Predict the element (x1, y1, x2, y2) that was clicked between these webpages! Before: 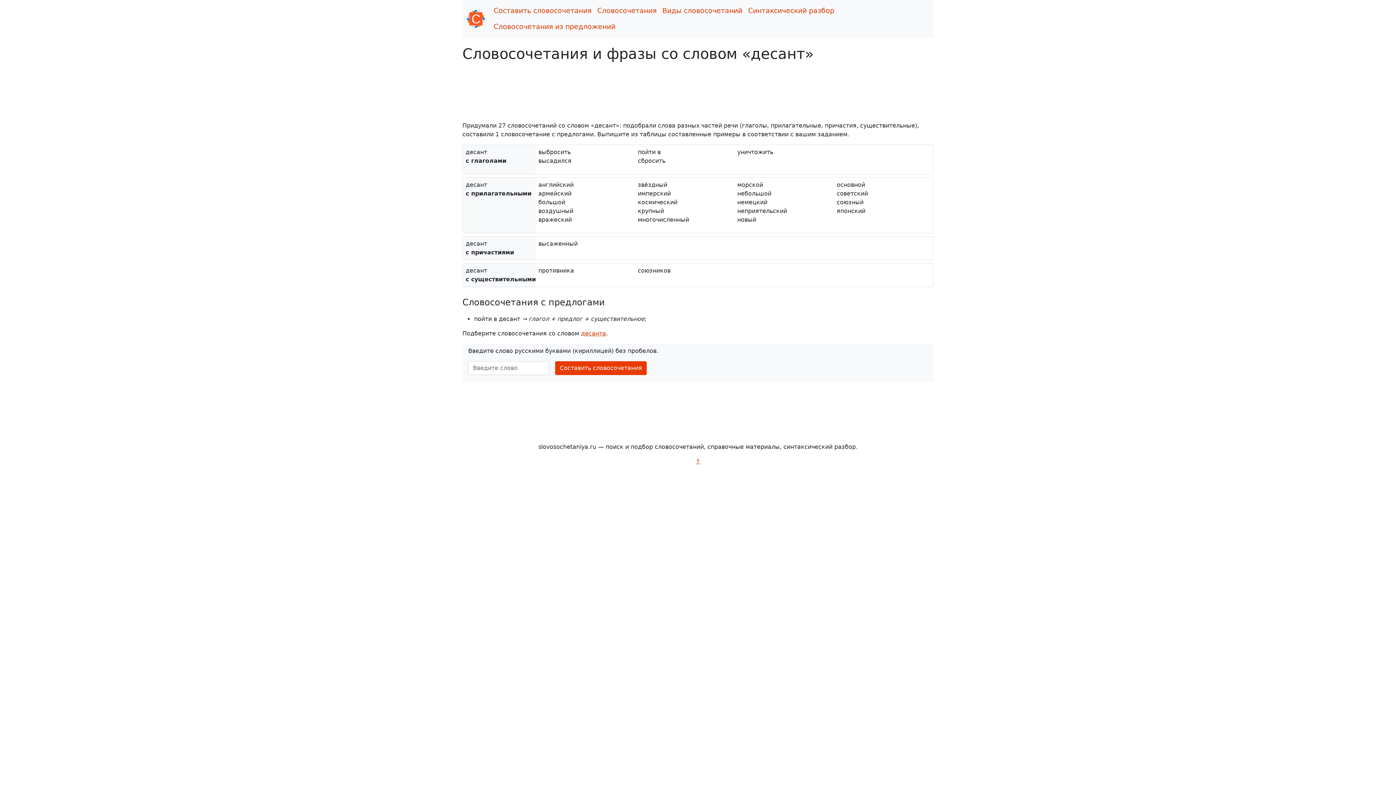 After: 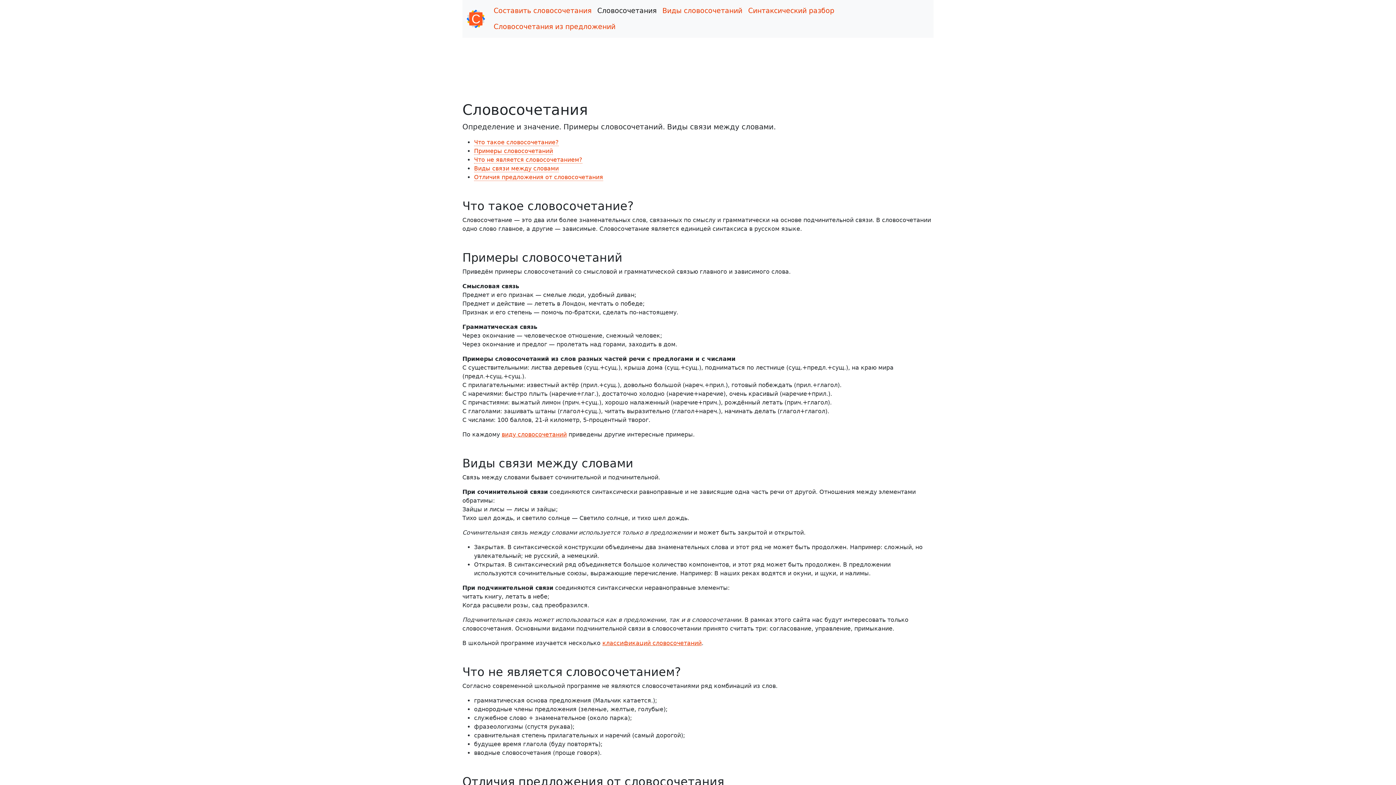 Action: label: Словосочетания bbox: (594, 2, 659, 18)